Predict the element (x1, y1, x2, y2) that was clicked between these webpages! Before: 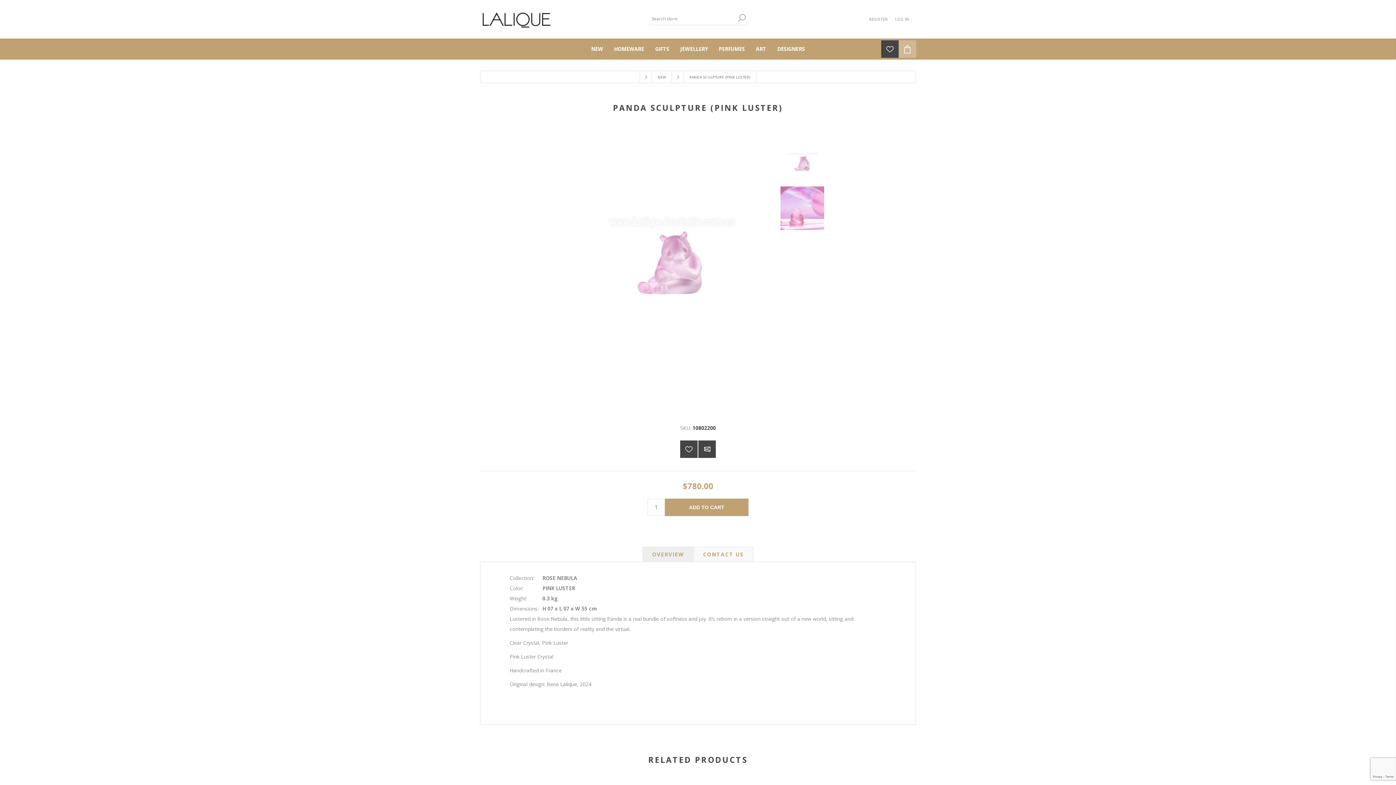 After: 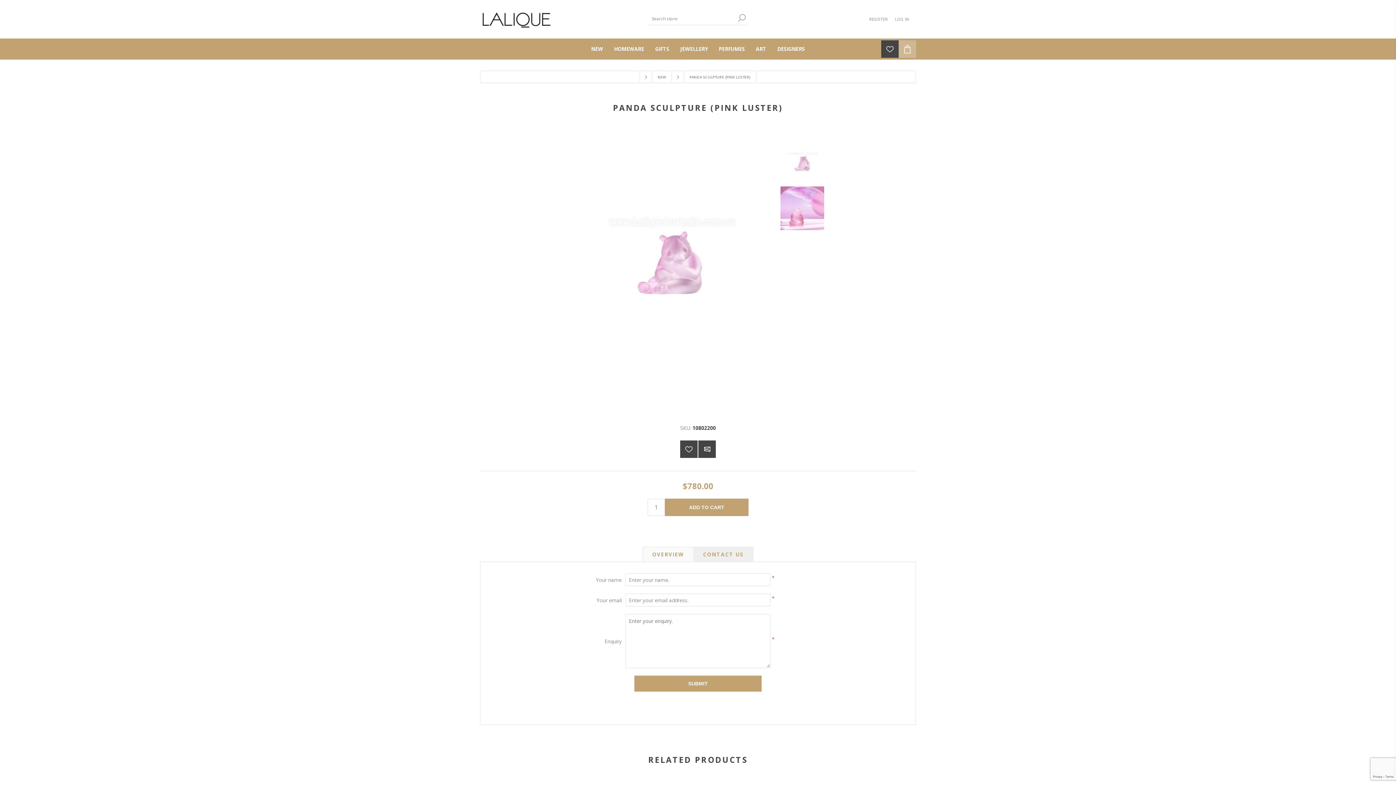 Action: label: CONTACT US bbox: (693, 546, 753, 562)